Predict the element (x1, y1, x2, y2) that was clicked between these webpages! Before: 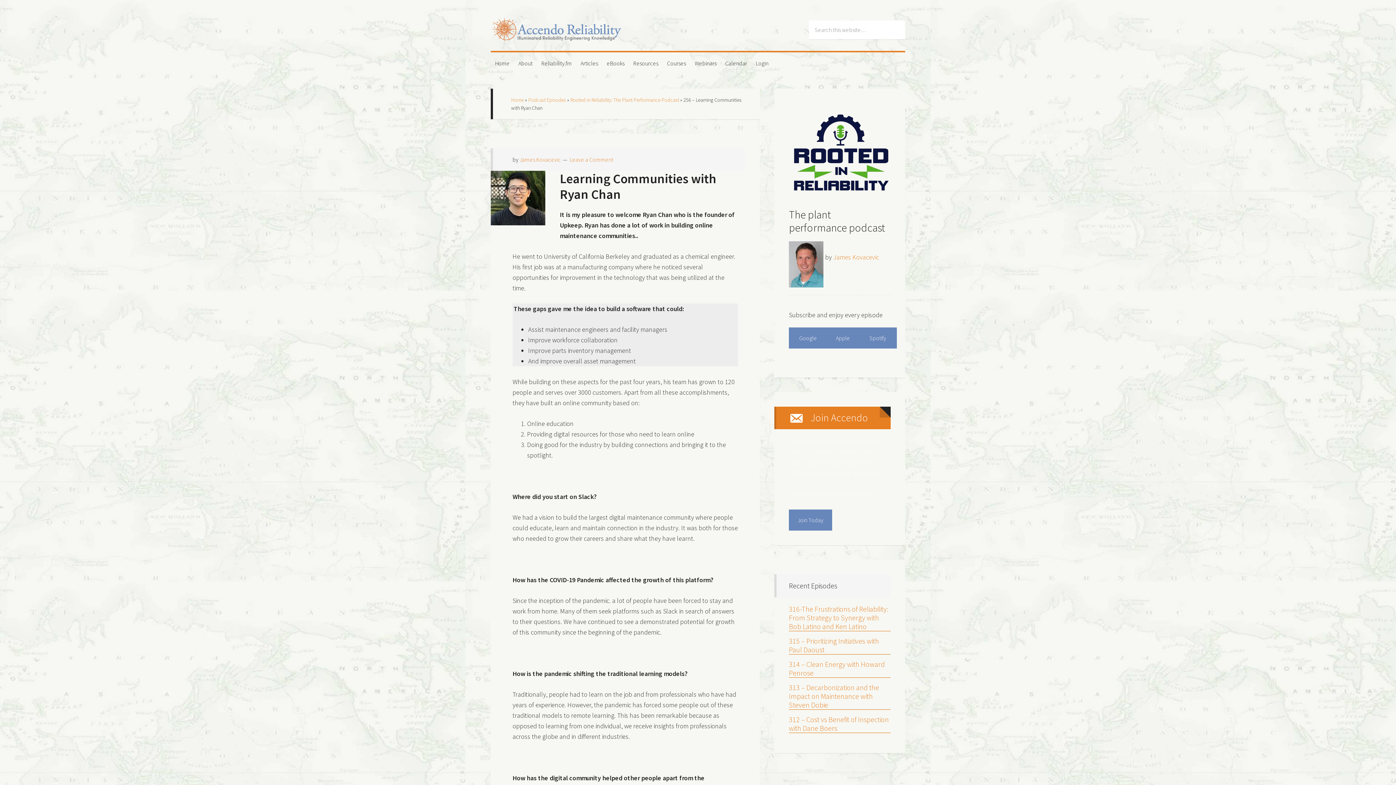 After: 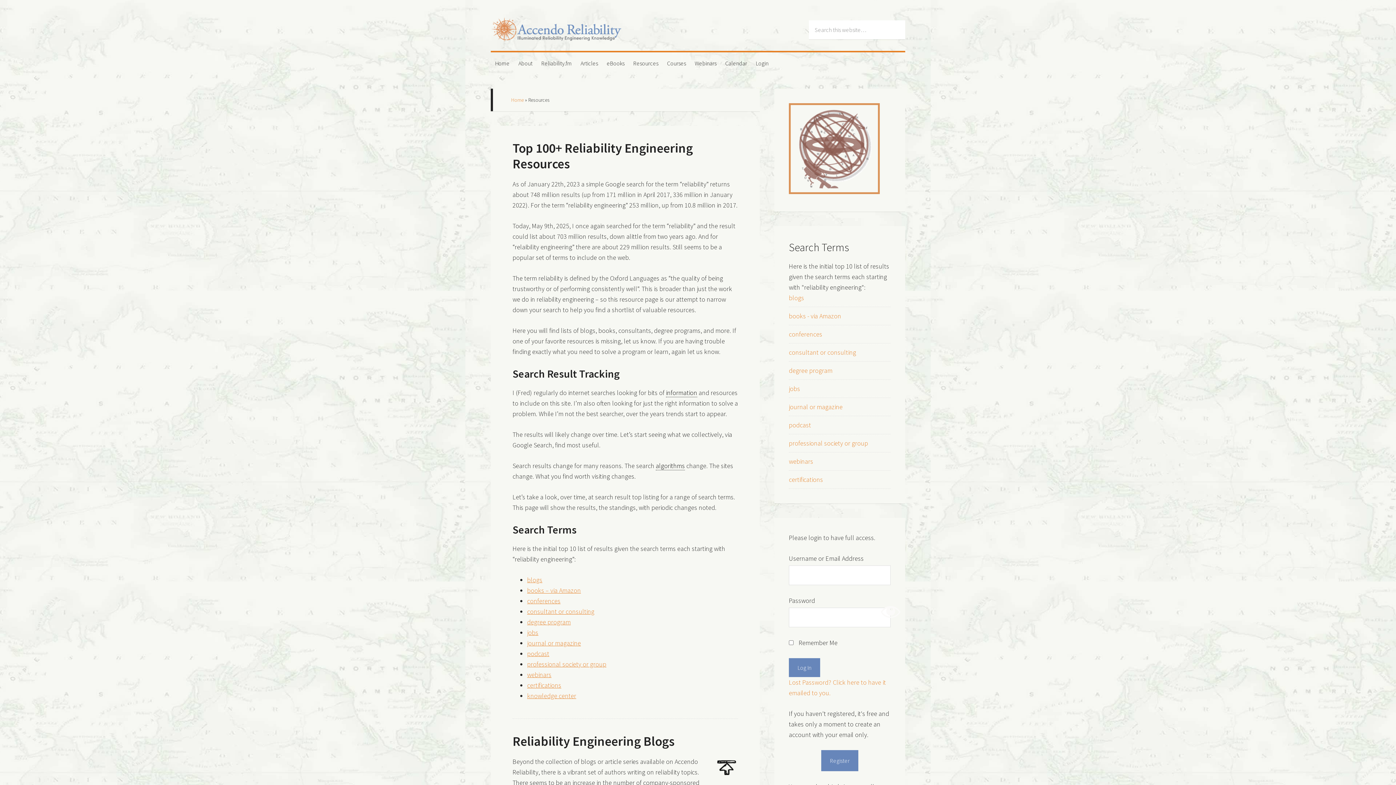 Action: bbox: (629, 52, 662, 74) label: Resources